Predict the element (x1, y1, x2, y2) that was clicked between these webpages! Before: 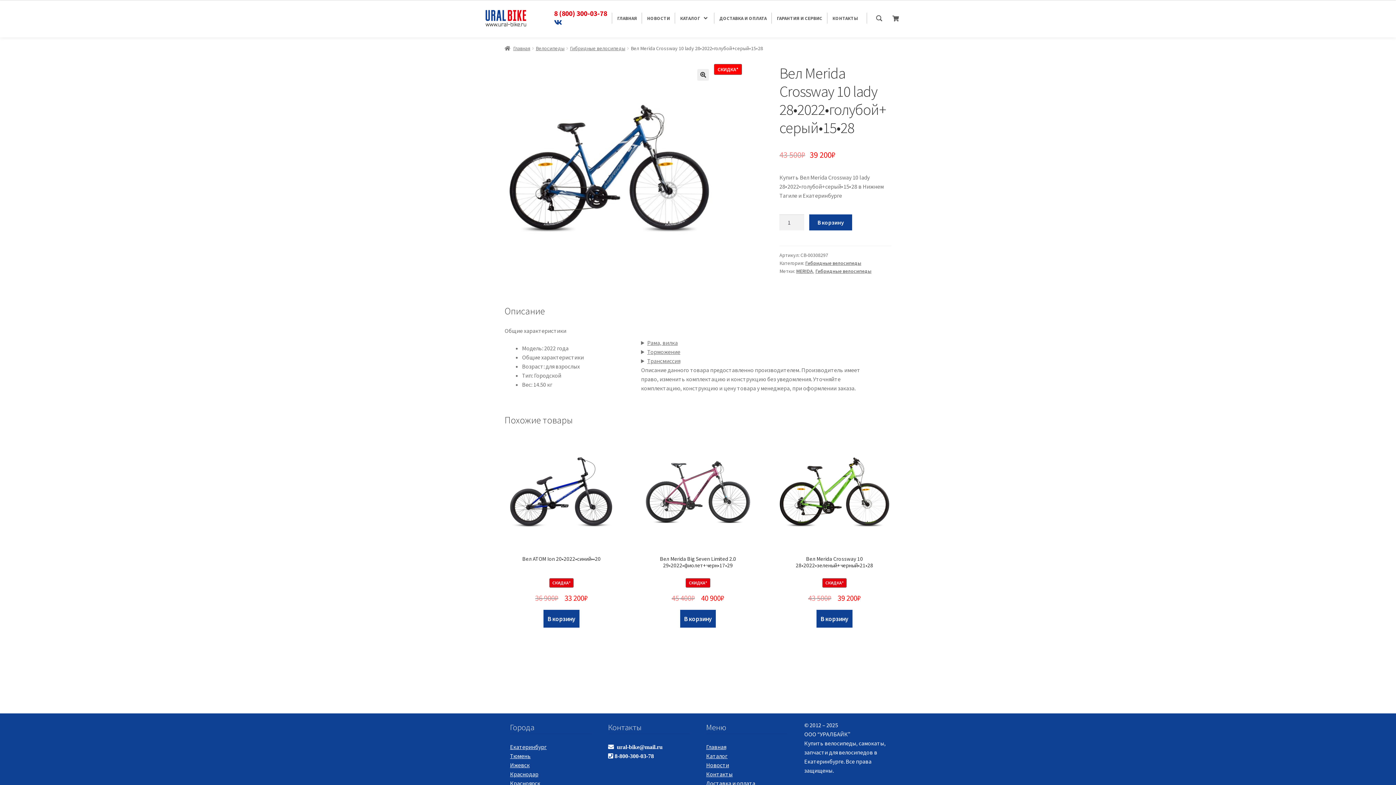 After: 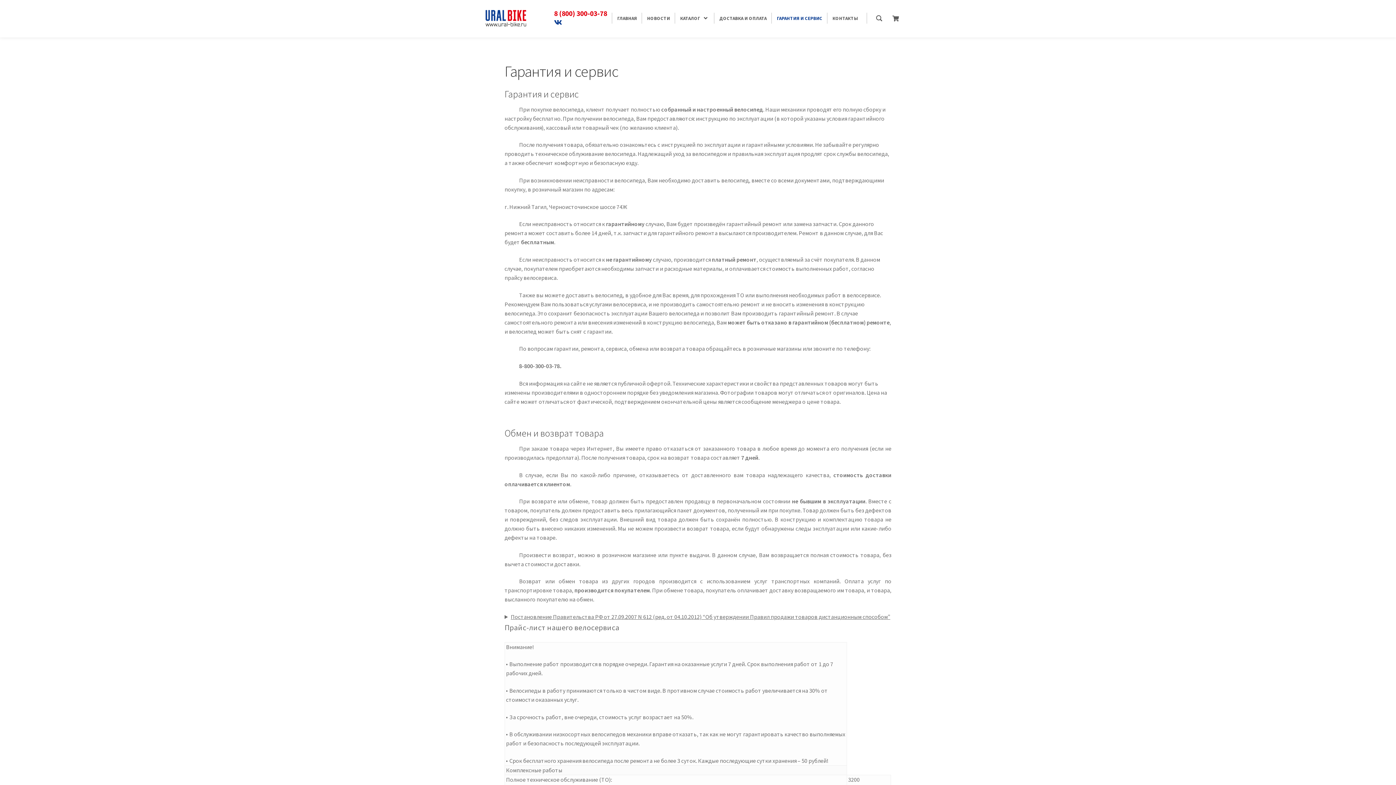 Action: bbox: (777, 13, 822, 22) label: ГАРАНТИЯ И СЕРВИС